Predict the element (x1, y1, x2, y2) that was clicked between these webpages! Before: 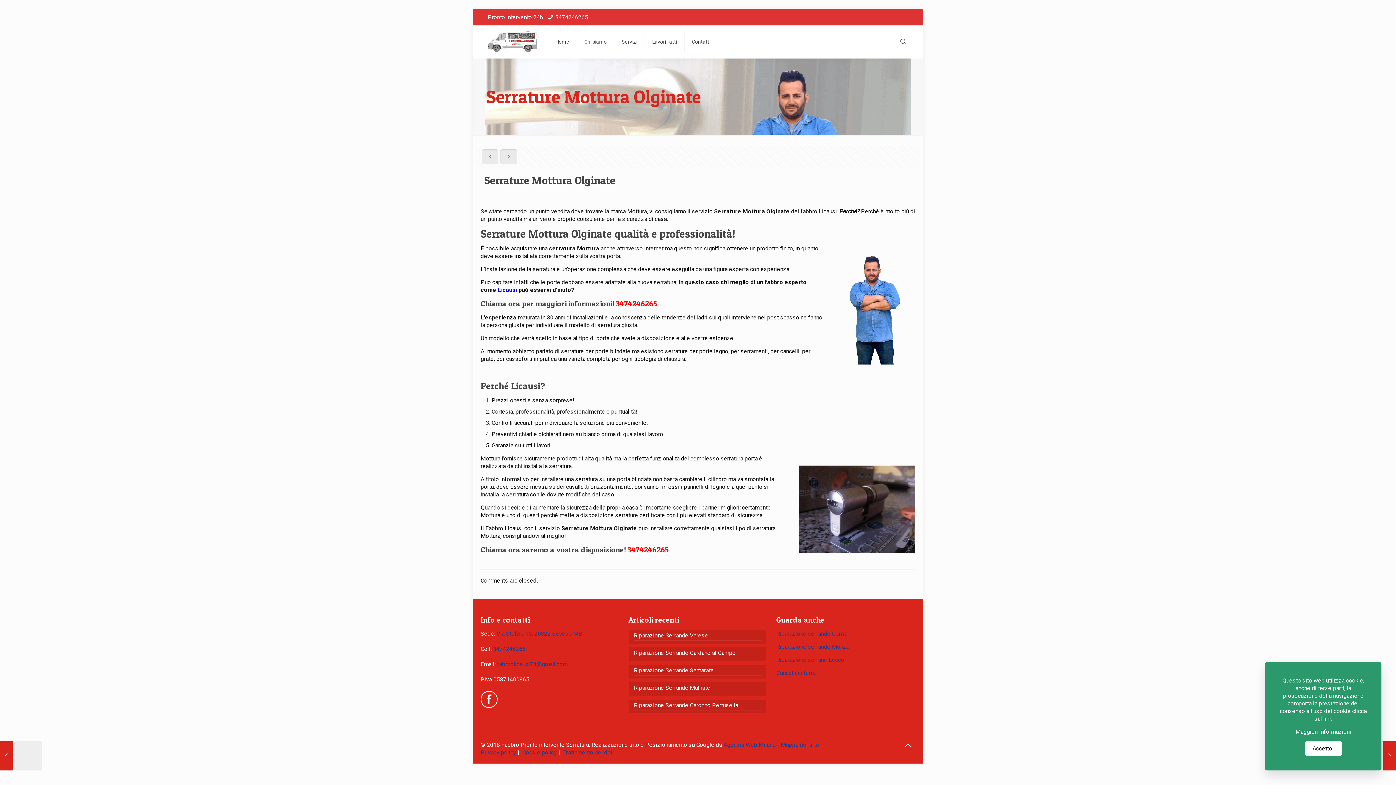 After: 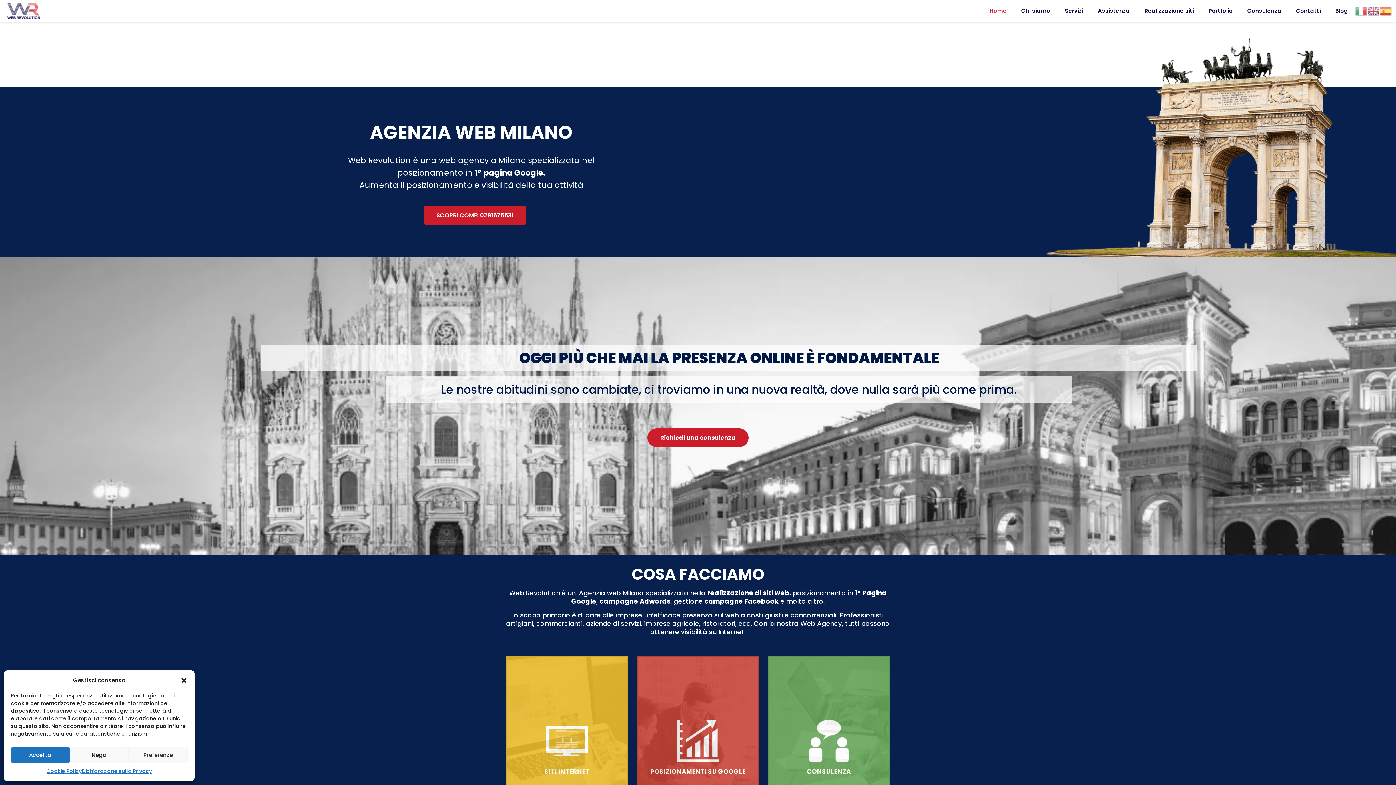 Action: bbox: (723, 741, 776, 748) label: Agenzia Web Milano